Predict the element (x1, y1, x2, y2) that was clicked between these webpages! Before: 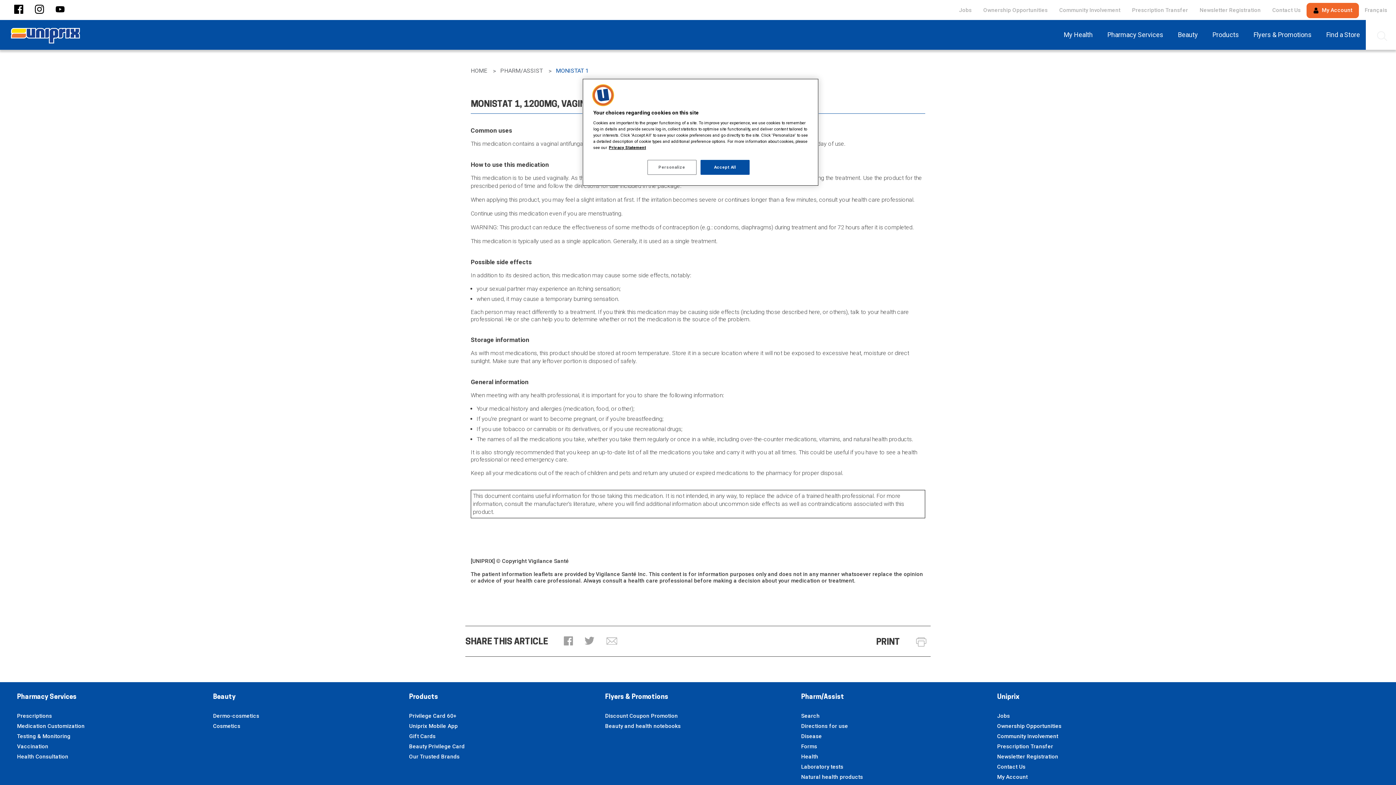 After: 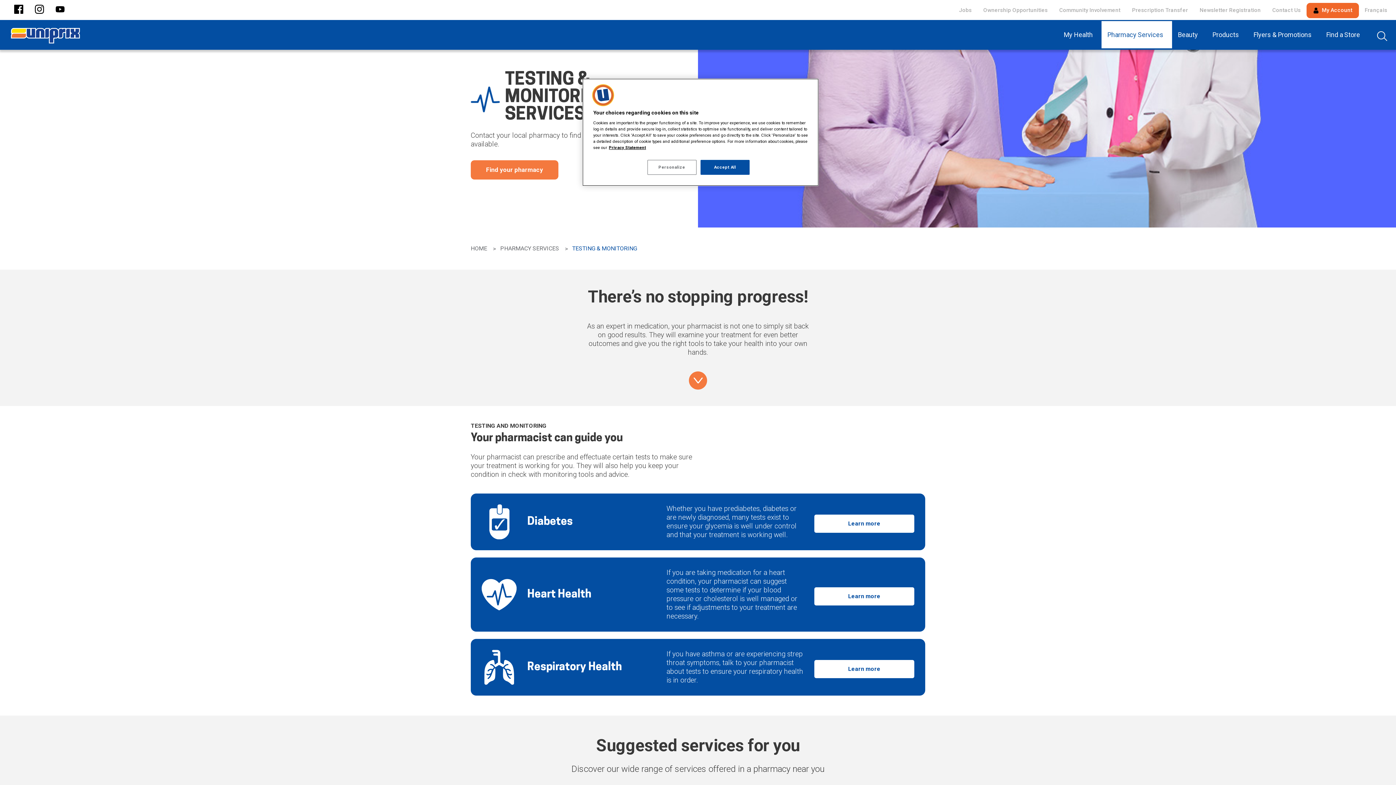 Action: label: Testing & Monitoring bbox: (17, 733, 70, 740)